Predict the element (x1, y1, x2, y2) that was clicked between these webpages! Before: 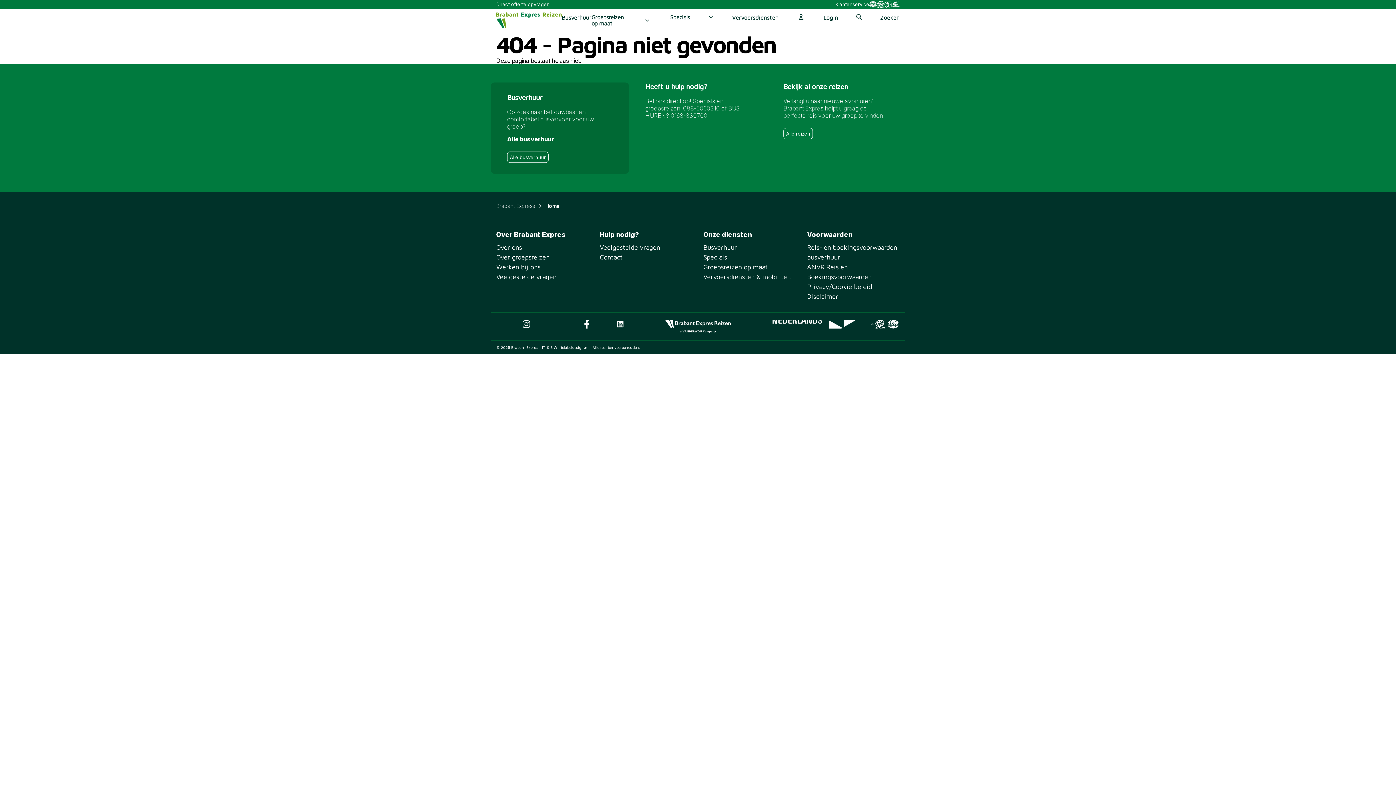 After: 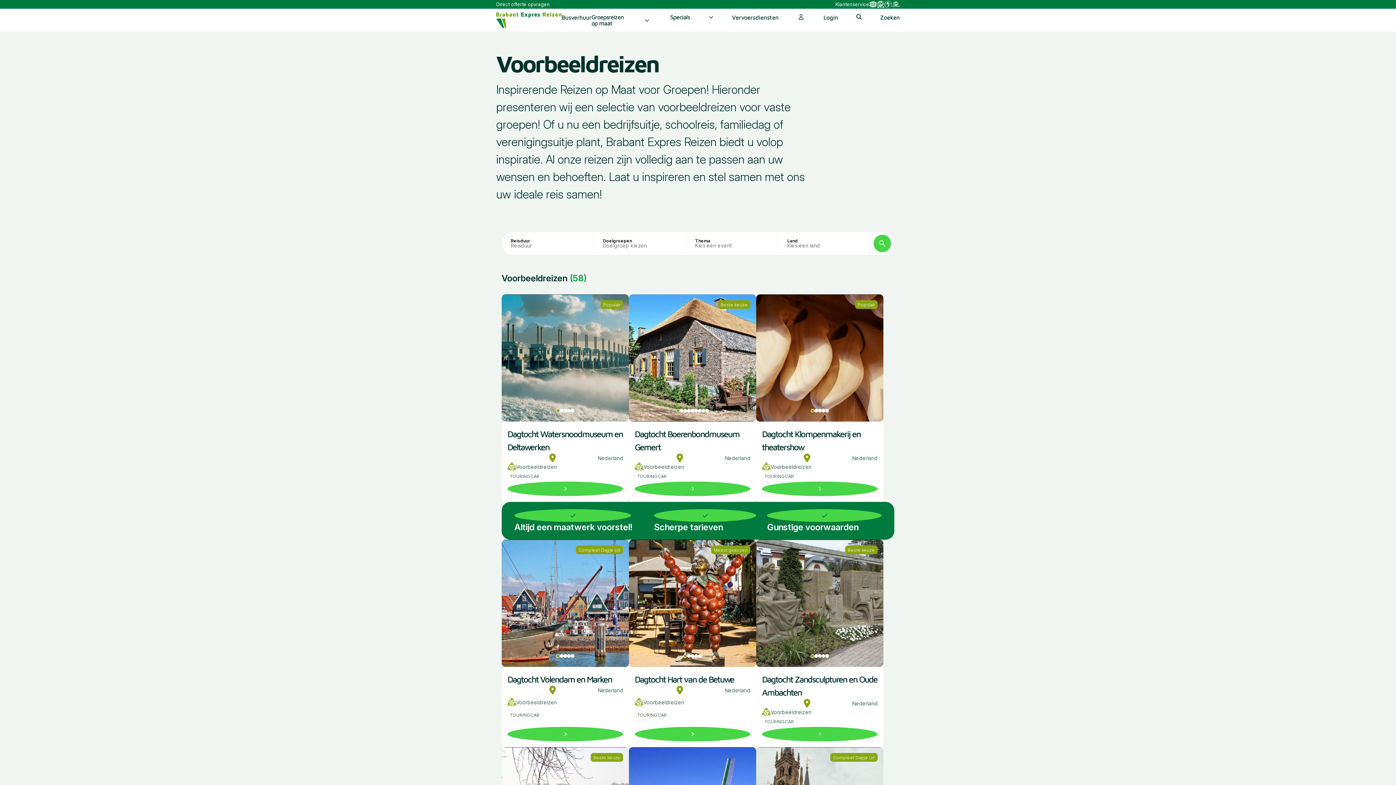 Action: bbox: (783, 128, 813, 139) label: Alle reizen